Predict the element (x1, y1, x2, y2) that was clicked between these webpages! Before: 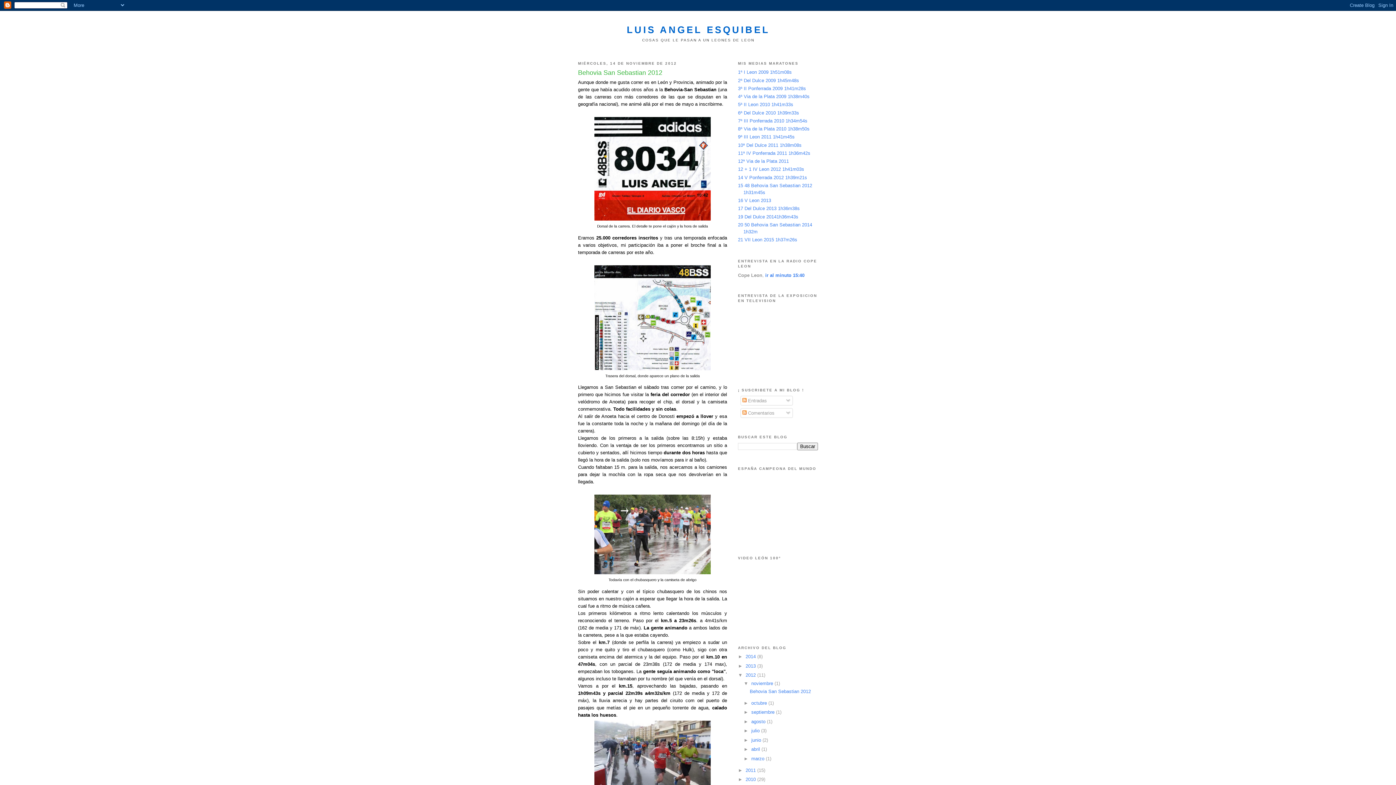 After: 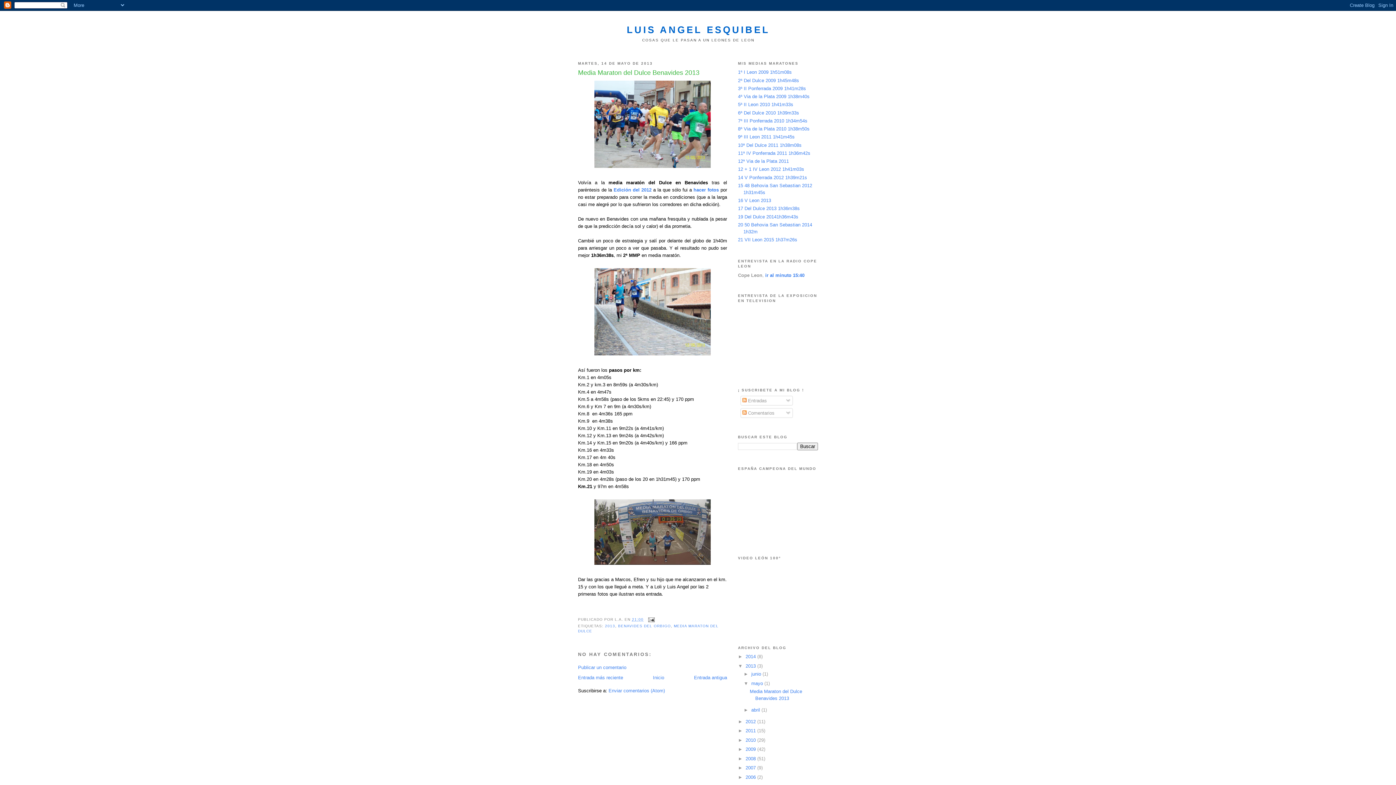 Action: bbox: (738, 205, 800, 211) label: 17 Del Dulce 2013 1h36m38s